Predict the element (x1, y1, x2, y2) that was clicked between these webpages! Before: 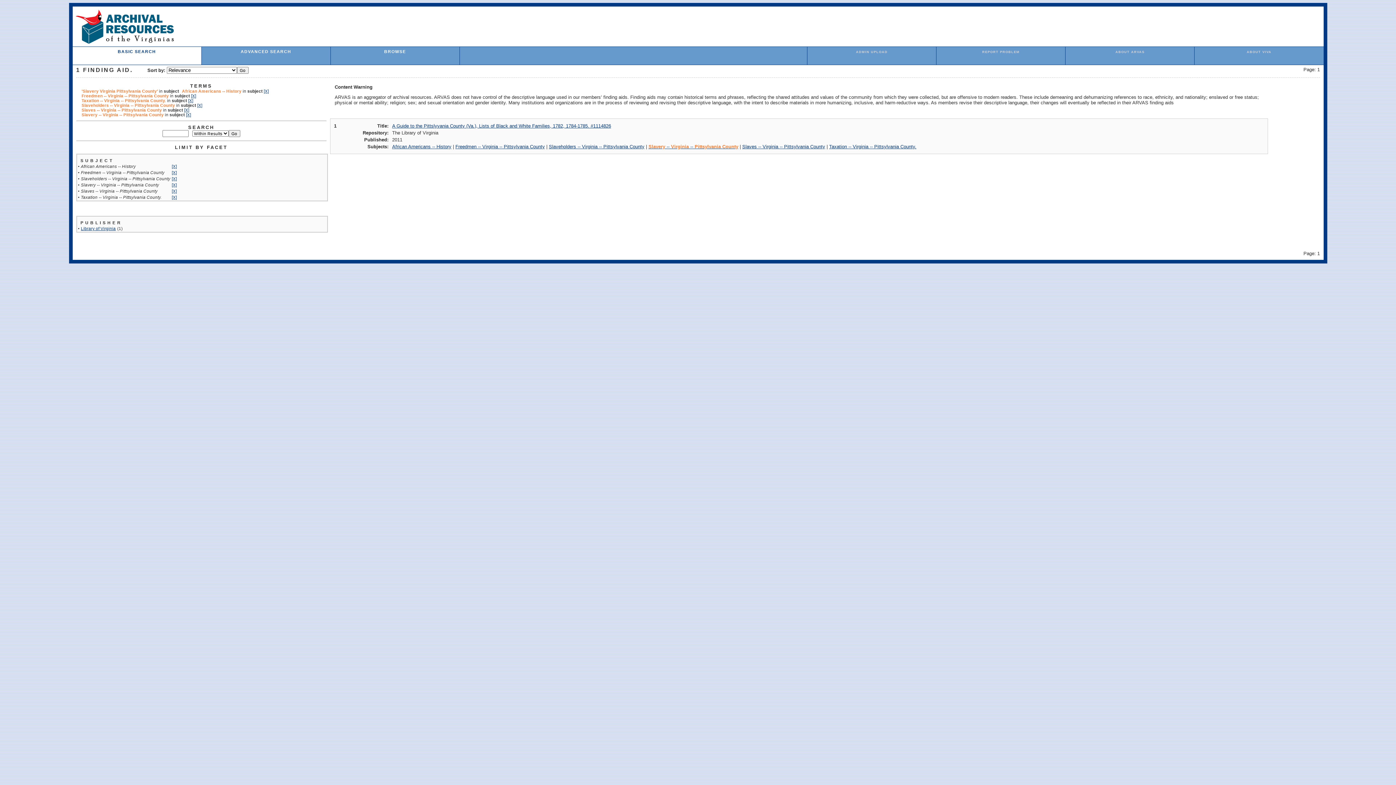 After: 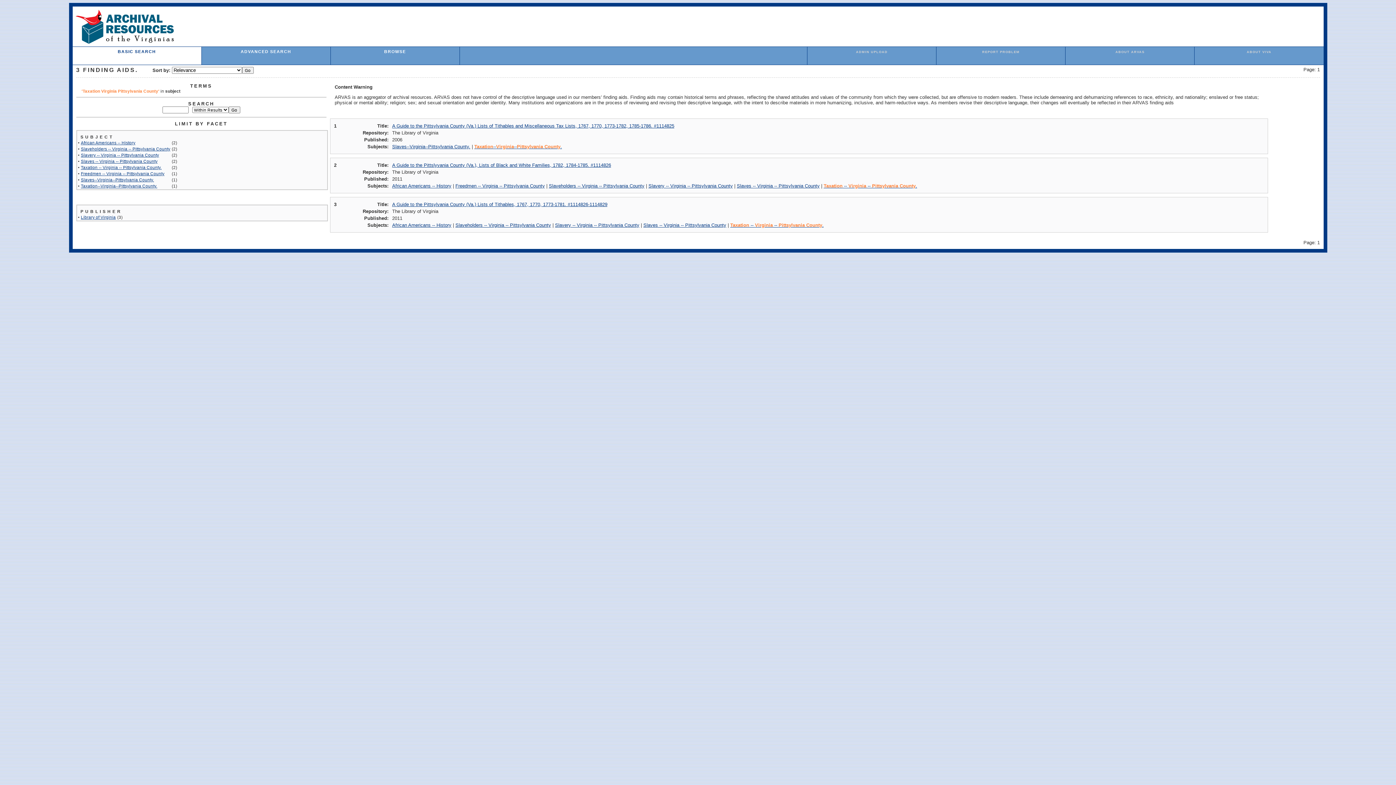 Action: bbox: (829, 144, 916, 149) label: Taxation -- Virginia -- Pittsylvania County.